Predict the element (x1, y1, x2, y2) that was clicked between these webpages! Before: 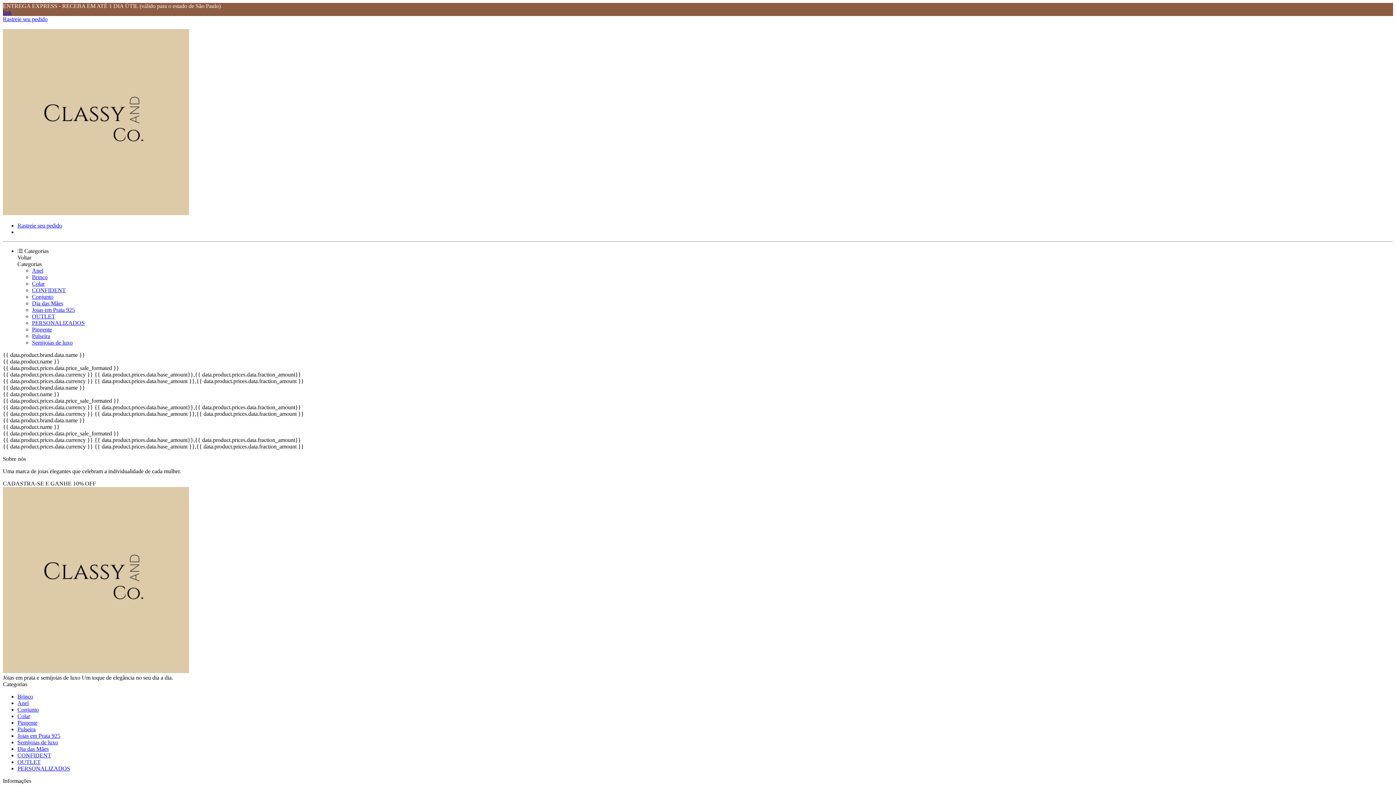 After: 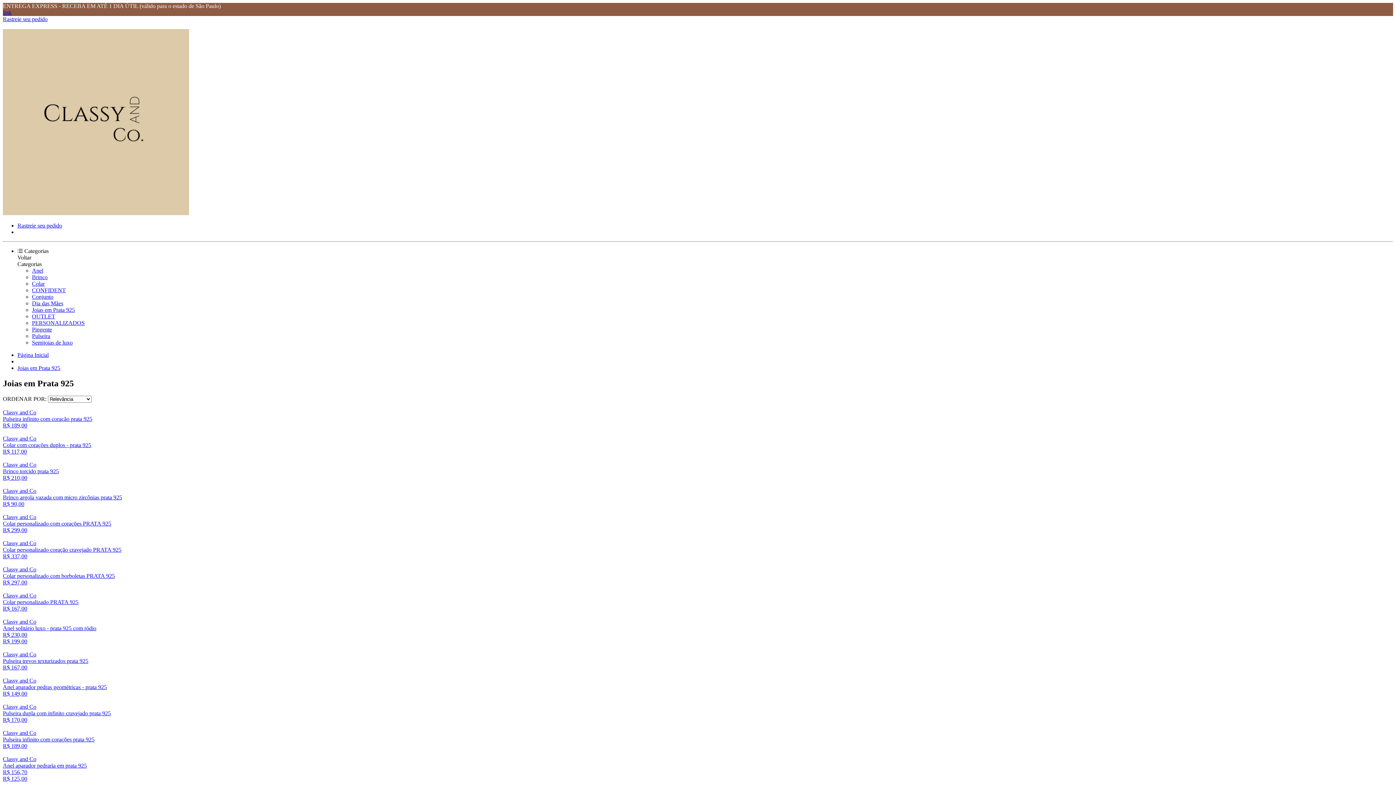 Action: bbox: (17, 733, 60, 739) label: Joias em Prata 925